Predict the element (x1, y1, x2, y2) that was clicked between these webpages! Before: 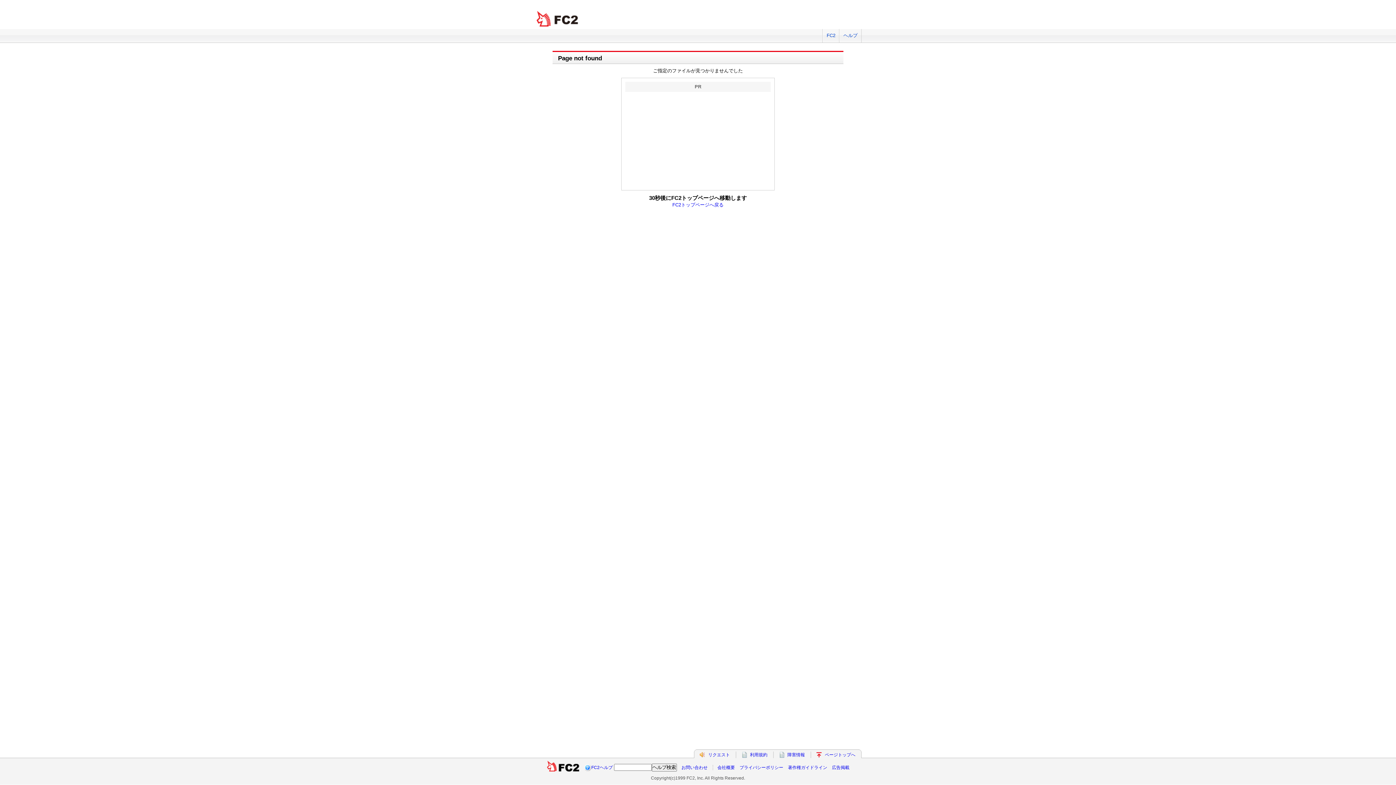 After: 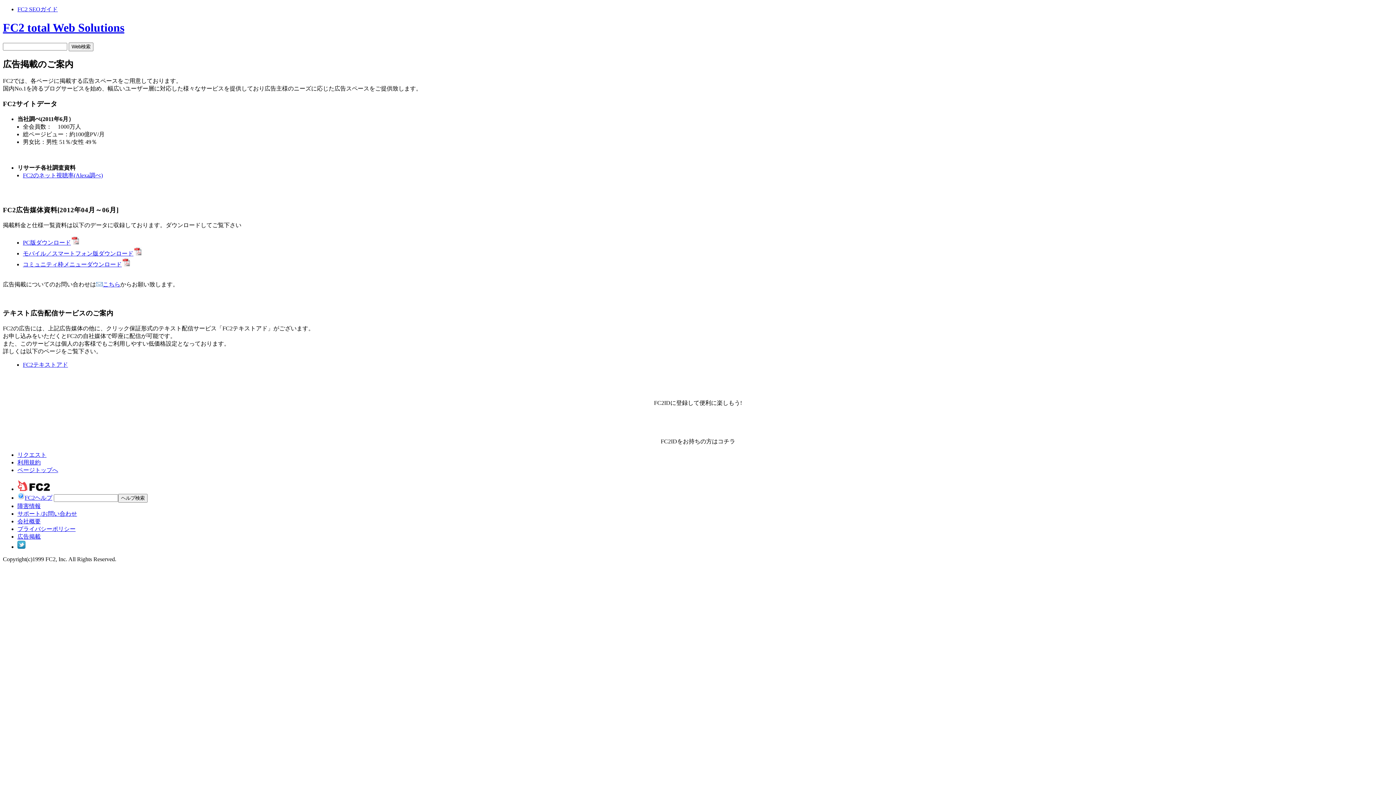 Action: bbox: (832, 765, 849, 770) label: 広告掲載